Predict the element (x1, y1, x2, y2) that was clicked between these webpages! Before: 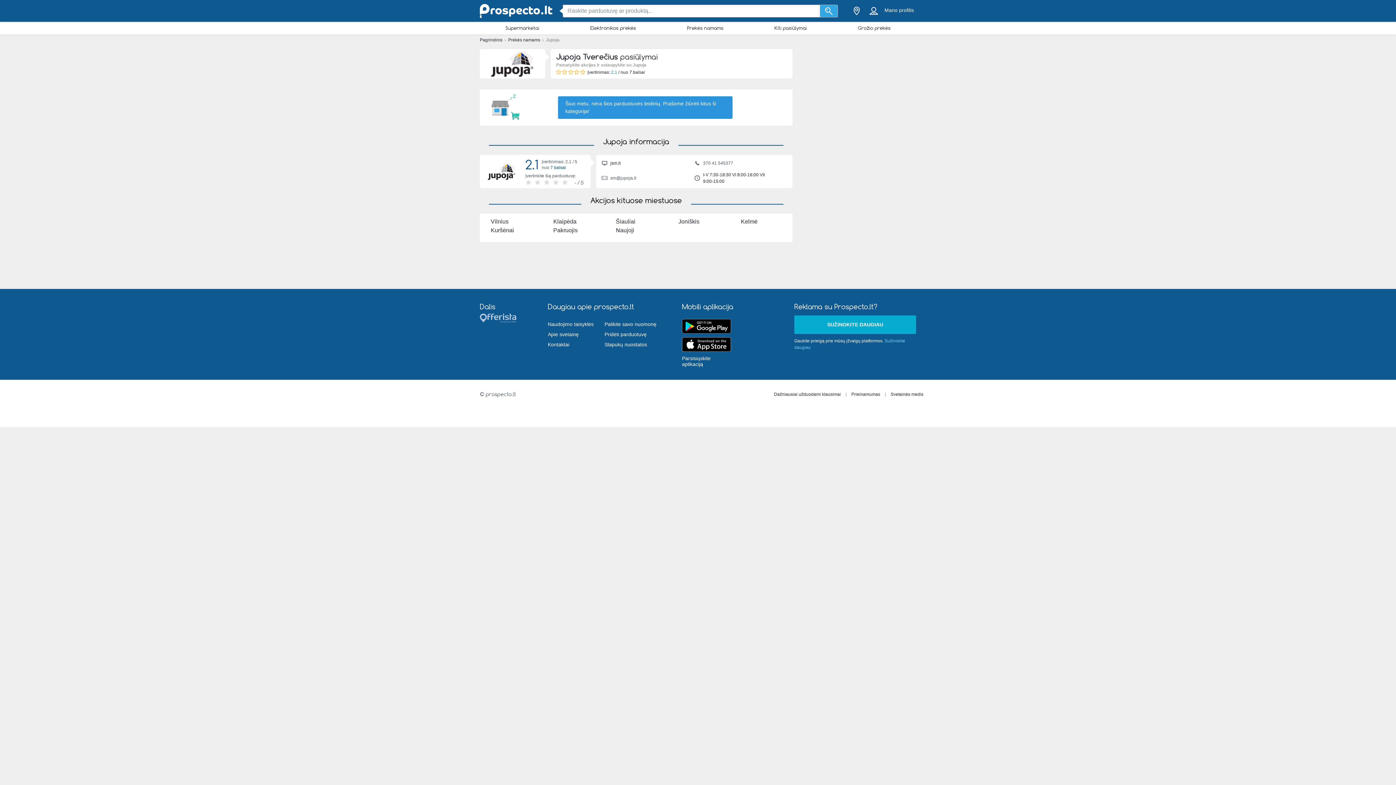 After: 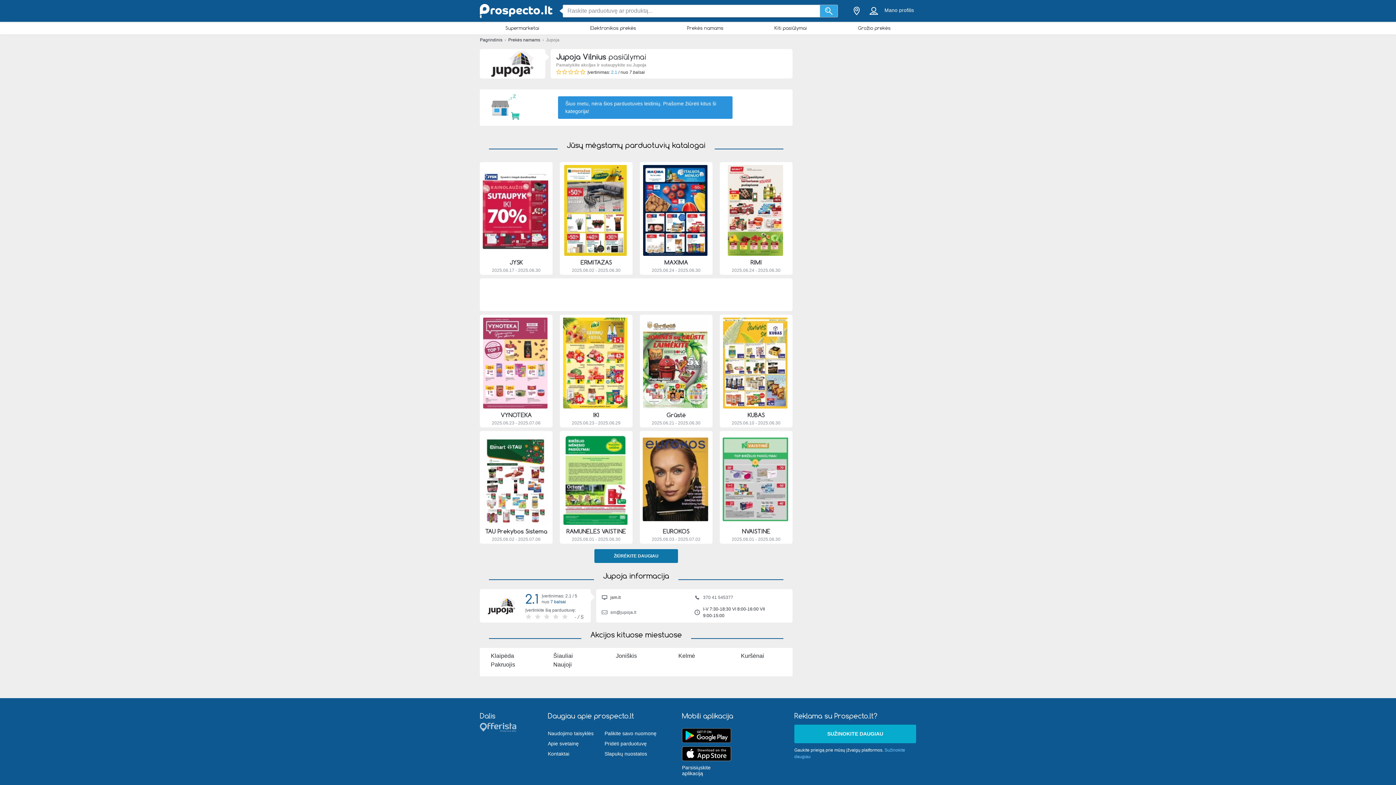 Action: bbox: (490, 218, 508, 224) label: Vilnius